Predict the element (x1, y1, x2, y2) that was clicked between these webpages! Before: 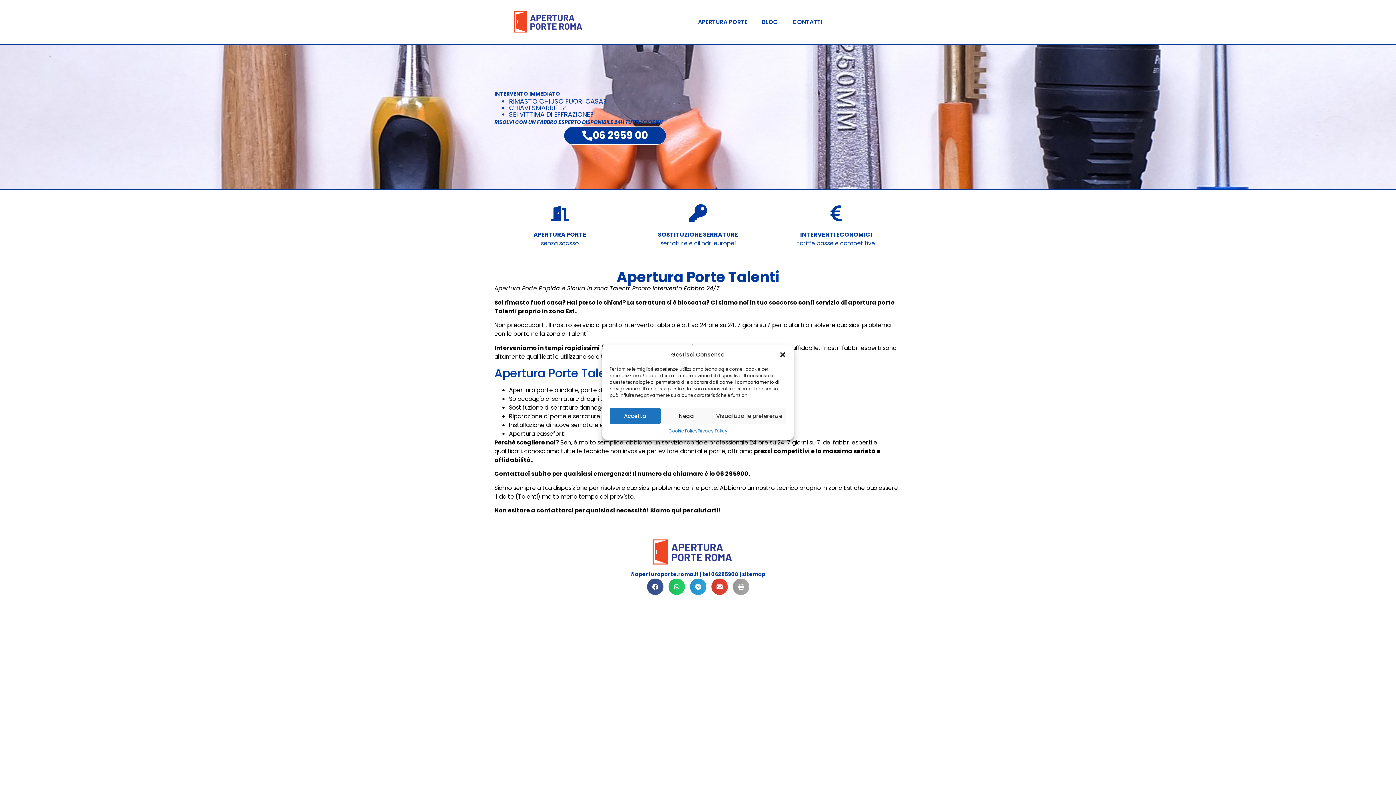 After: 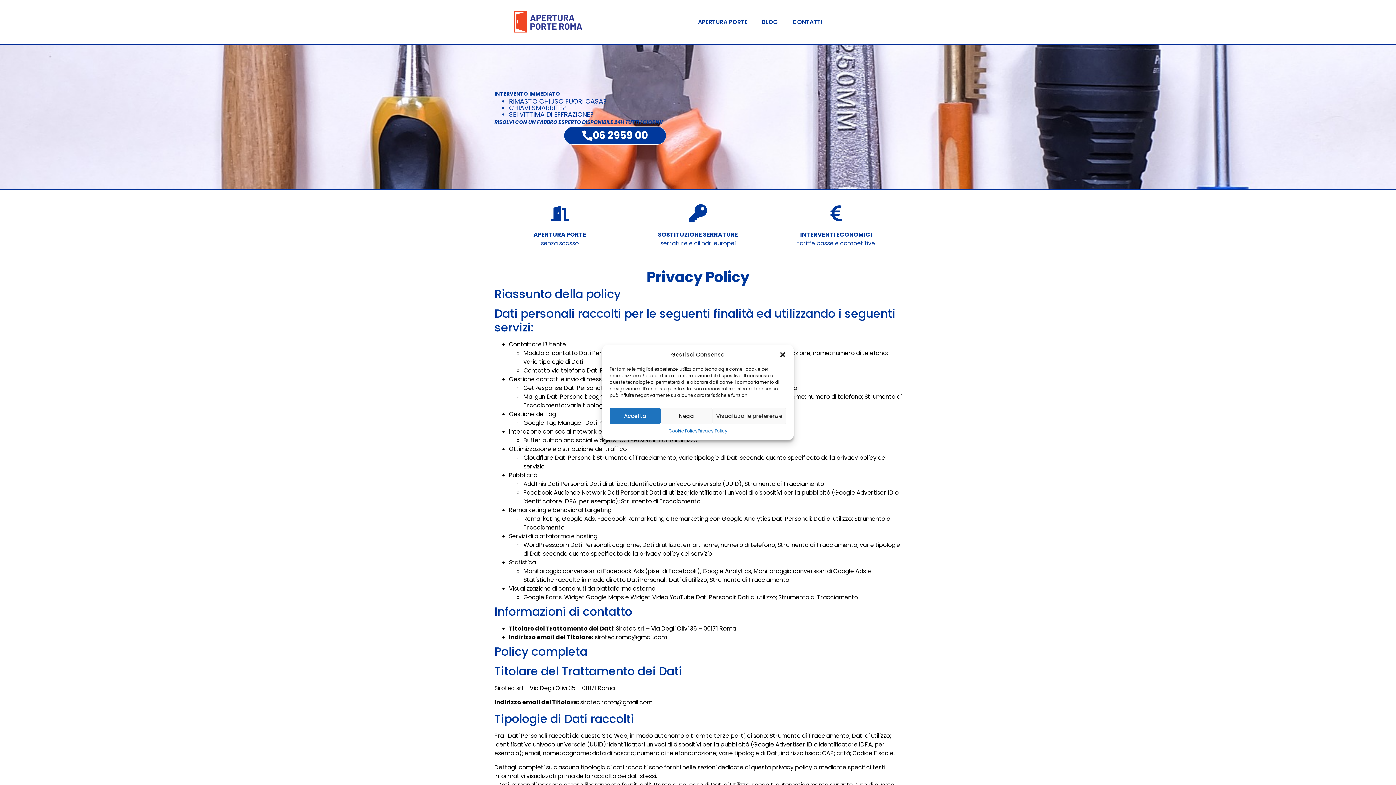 Action: bbox: (697, 428, 727, 434) label: Privacy Policy